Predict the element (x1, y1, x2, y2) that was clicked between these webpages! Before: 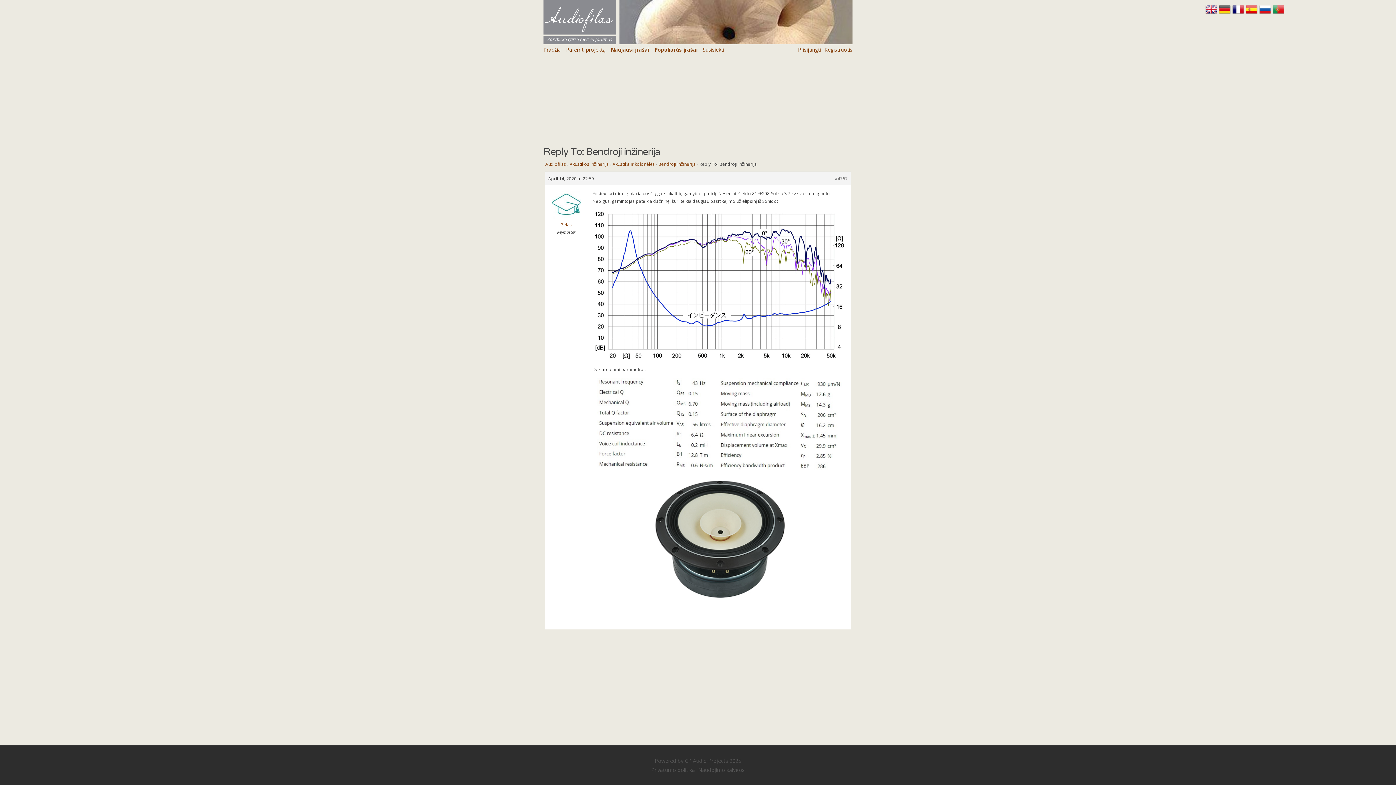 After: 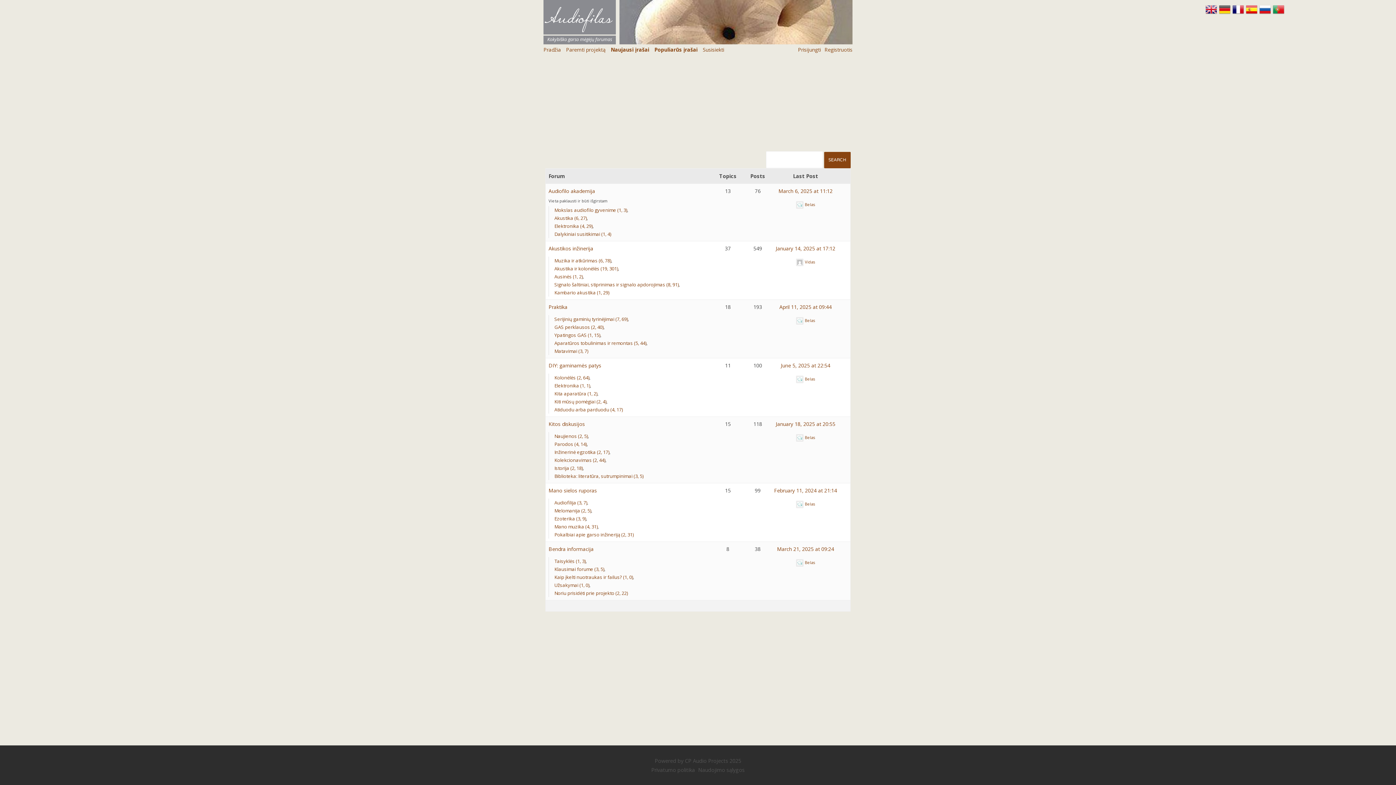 Action: label: Pradžia bbox: (543, 46, 561, 53)